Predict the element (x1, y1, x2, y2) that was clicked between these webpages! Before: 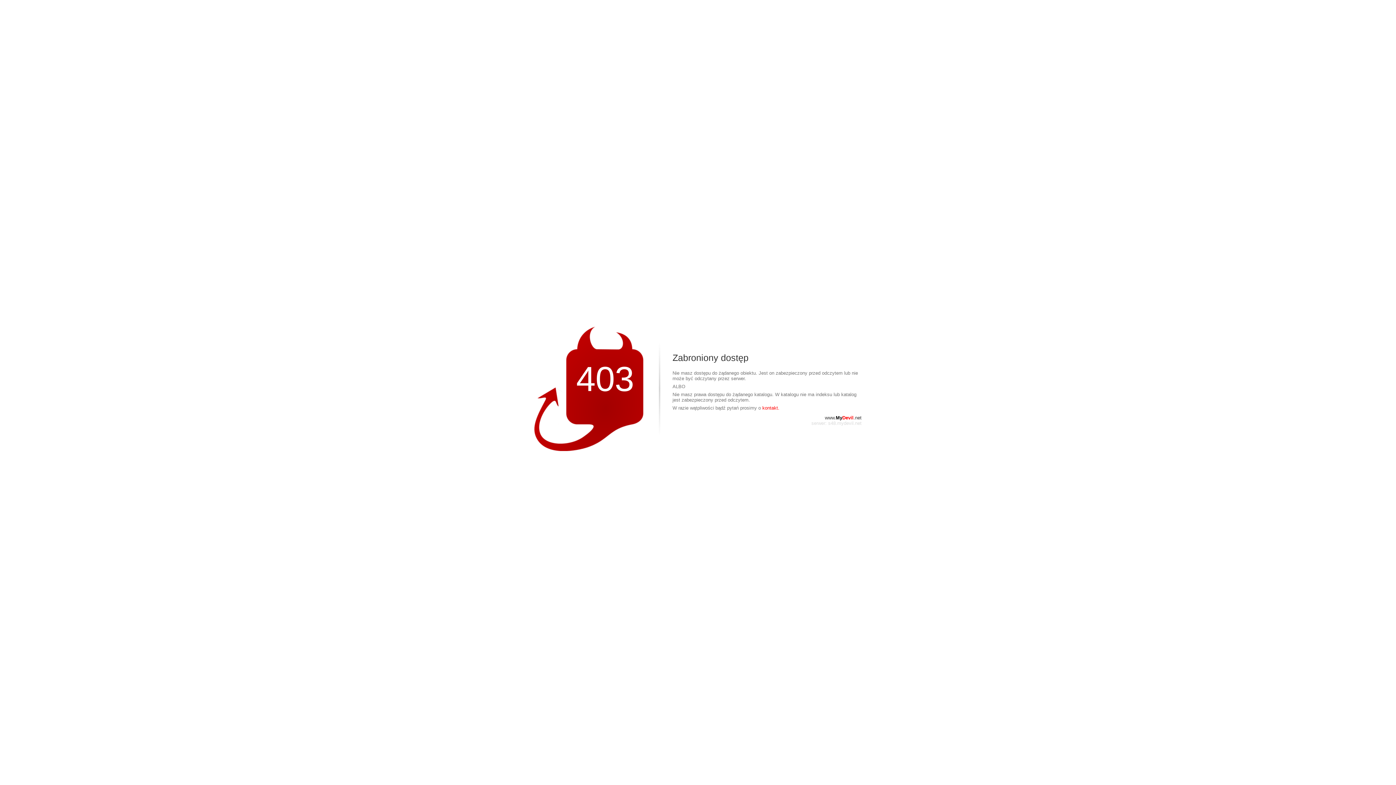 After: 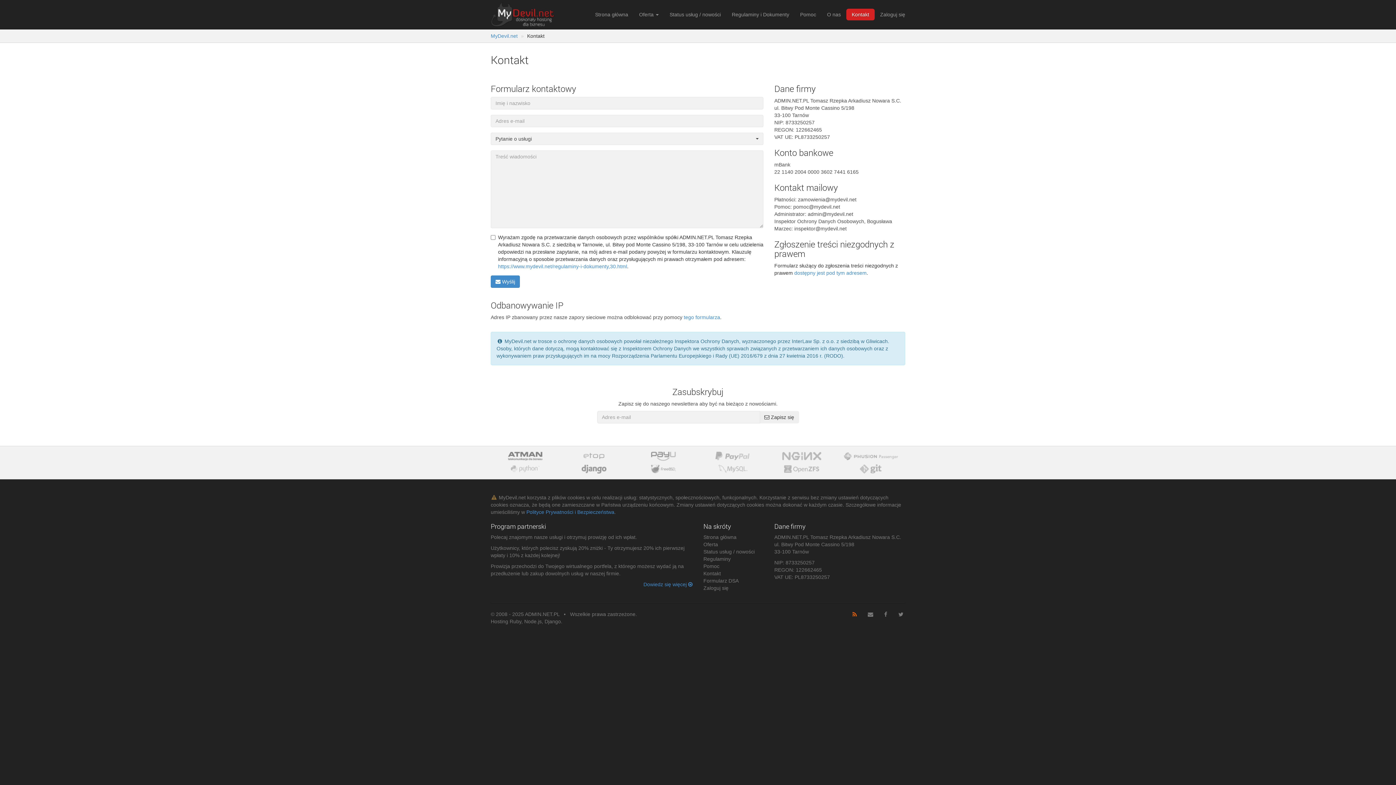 Action: bbox: (762, 405, 779, 410) label: kontakt.